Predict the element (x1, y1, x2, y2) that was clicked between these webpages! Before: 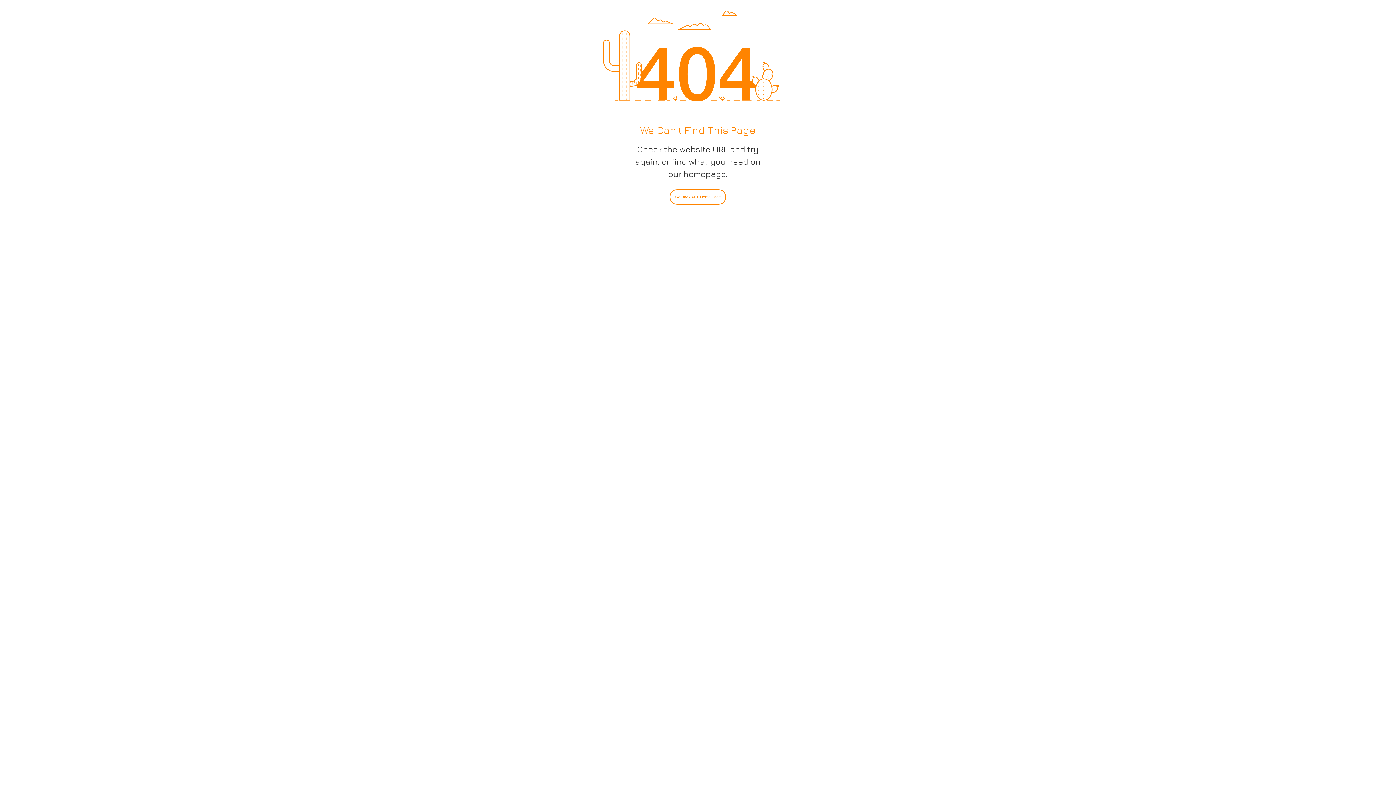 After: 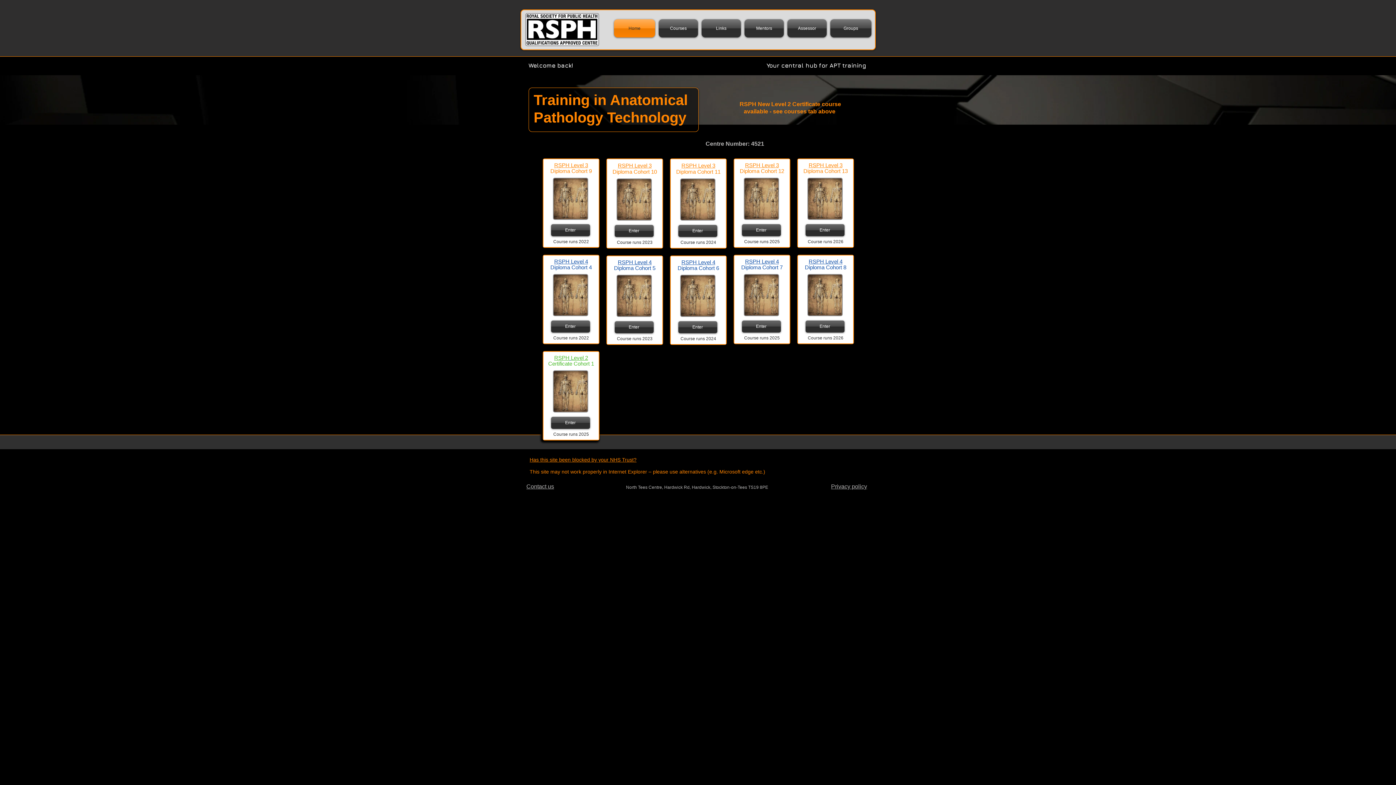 Action: label: Go Back APT Home Page bbox: (669, 189, 726, 204)